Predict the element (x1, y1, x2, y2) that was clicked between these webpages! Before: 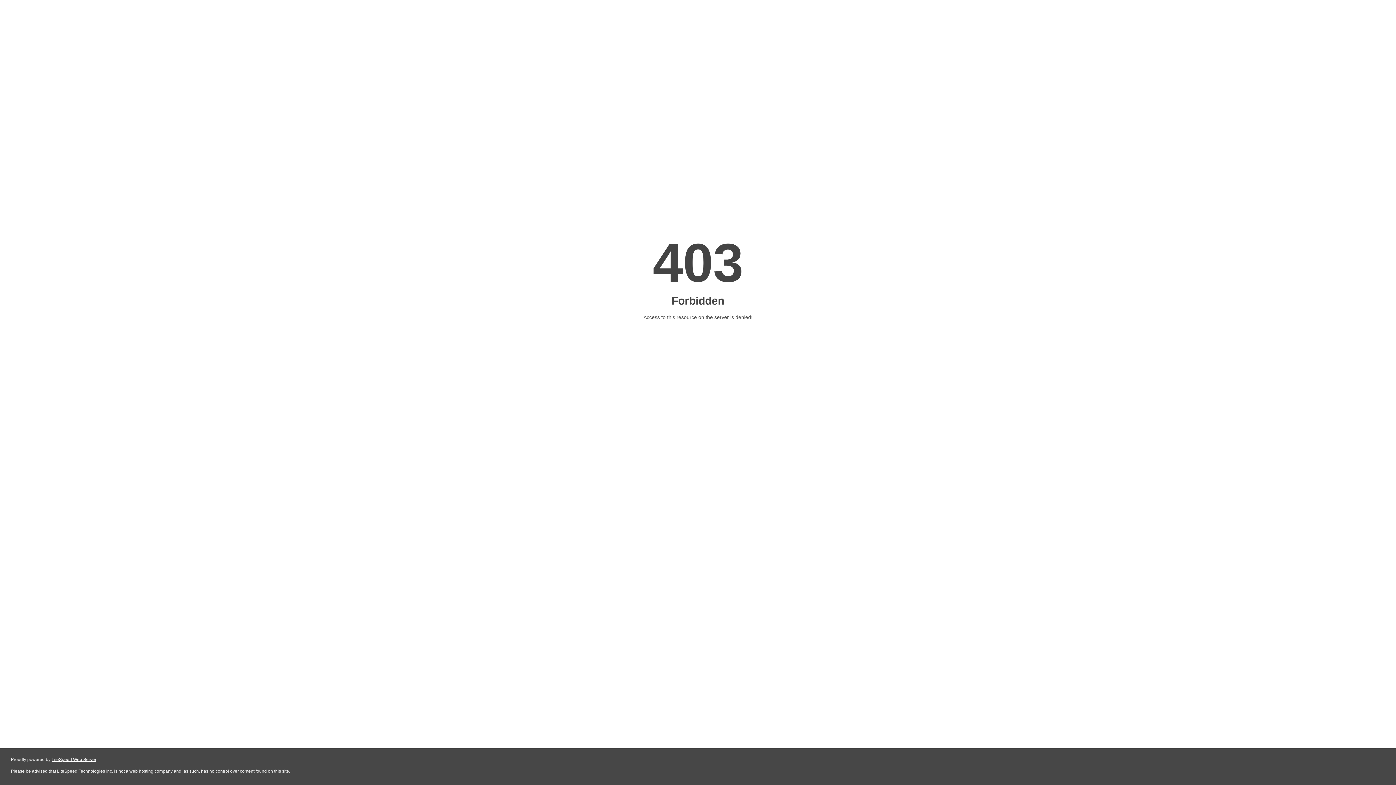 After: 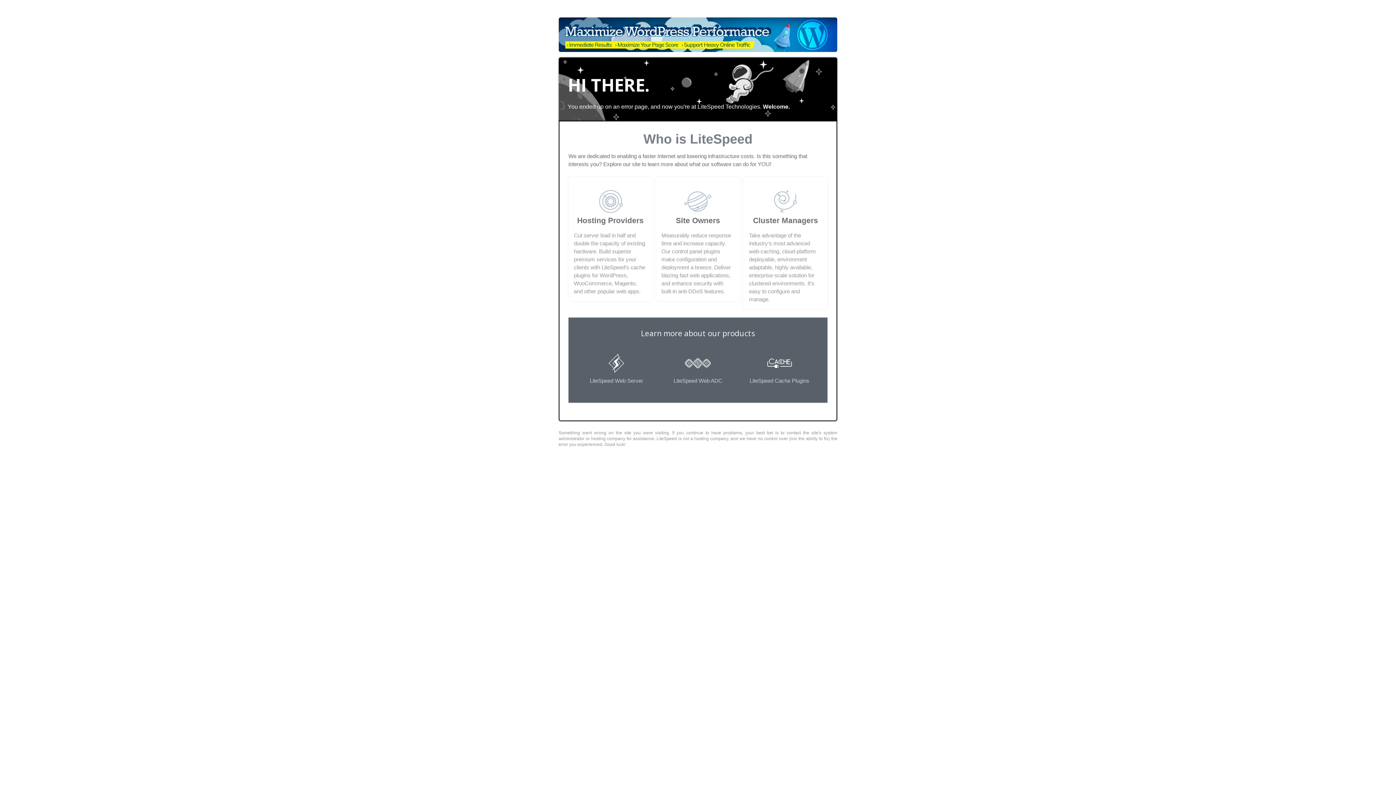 Action: label: LiteSpeed Web Server bbox: (51, 757, 96, 762)